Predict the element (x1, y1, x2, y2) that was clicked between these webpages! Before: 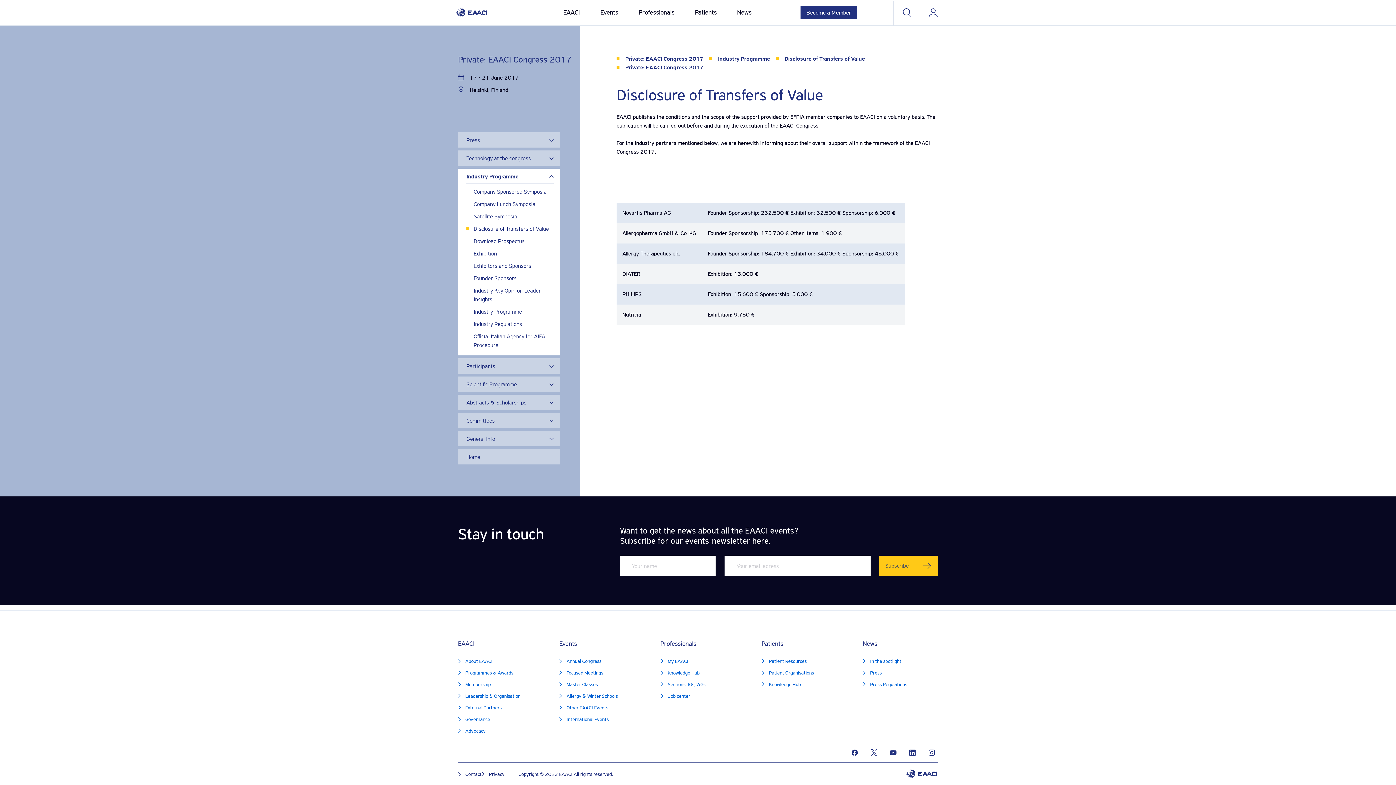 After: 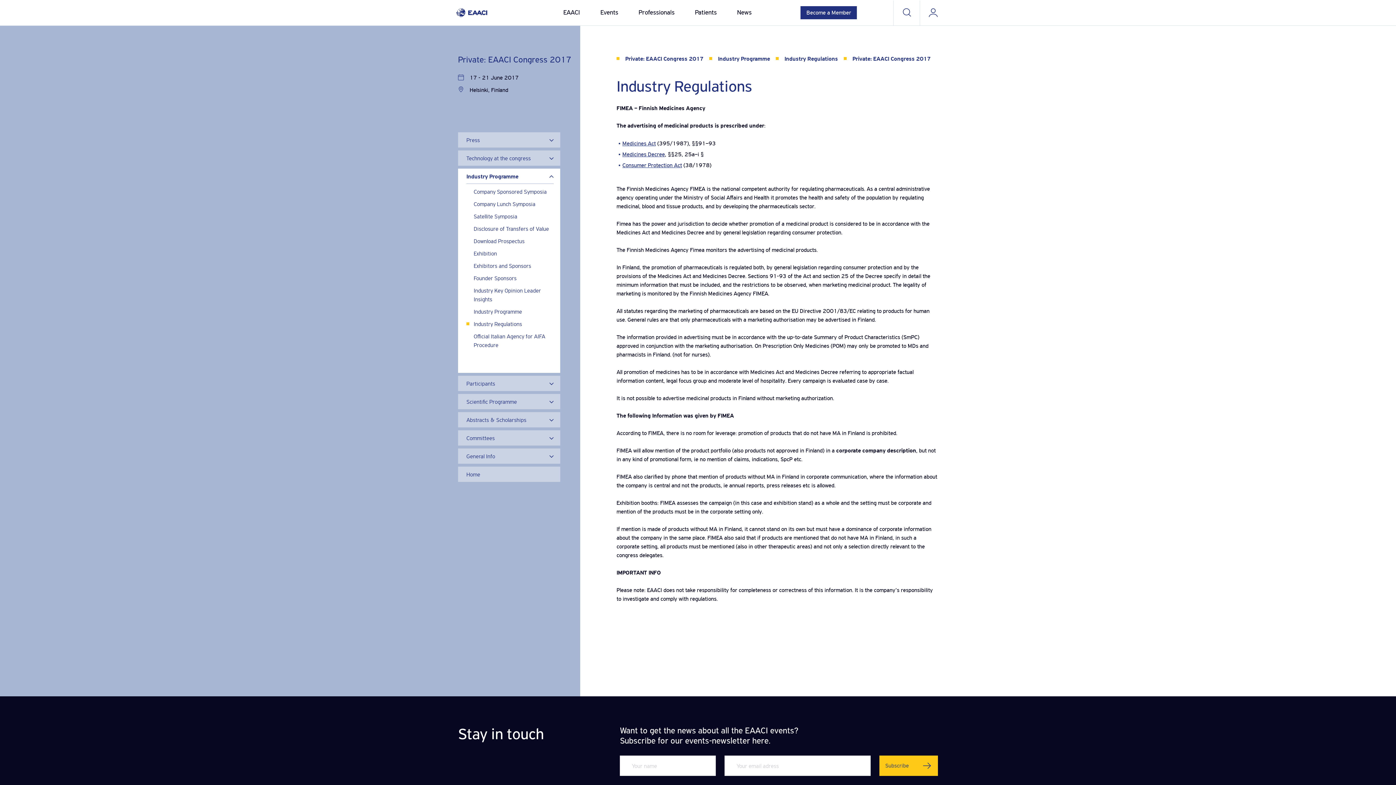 Action: label: Industry Regulations bbox: (473, 320, 549, 328)